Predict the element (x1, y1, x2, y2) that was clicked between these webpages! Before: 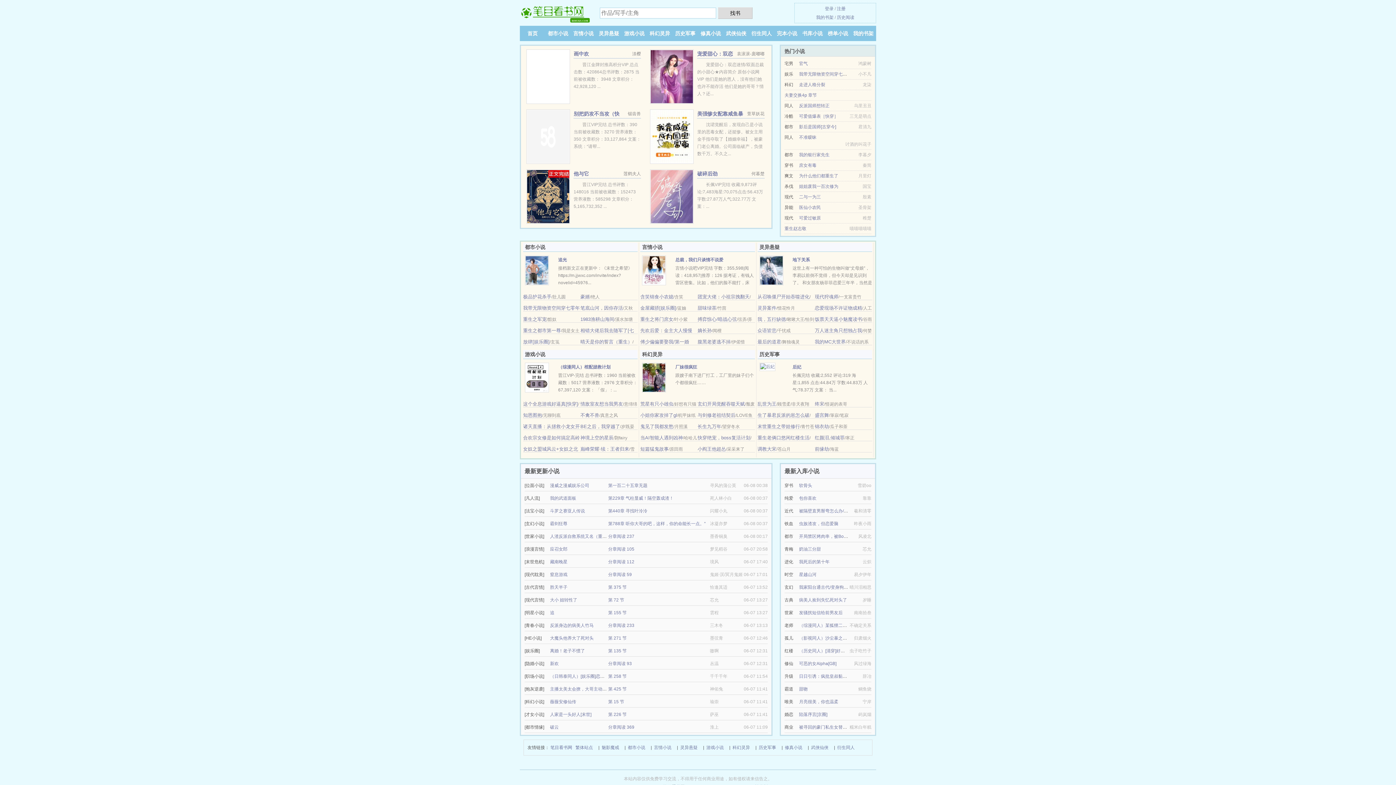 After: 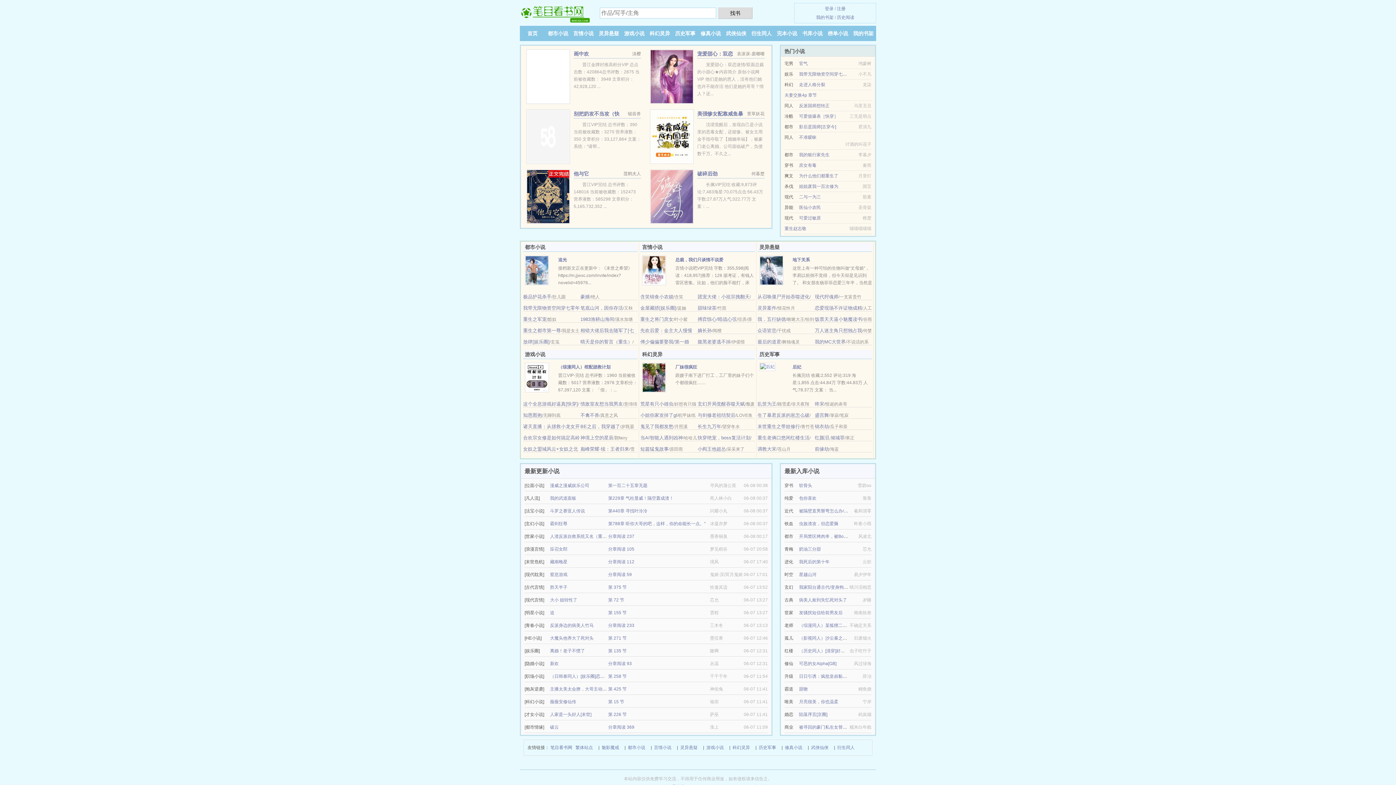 Action: label: BE之后，我穿越了 bbox: (580, 424, 620, 429)